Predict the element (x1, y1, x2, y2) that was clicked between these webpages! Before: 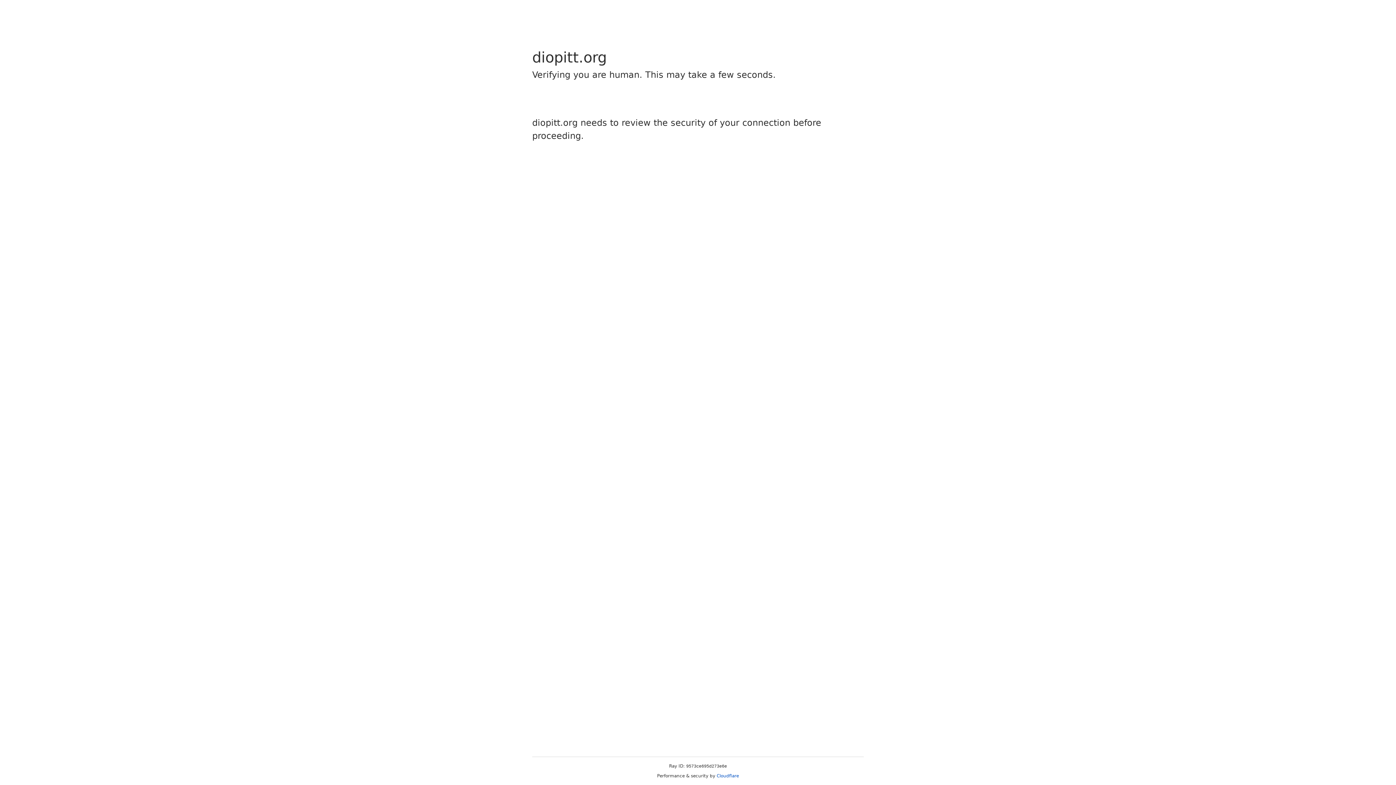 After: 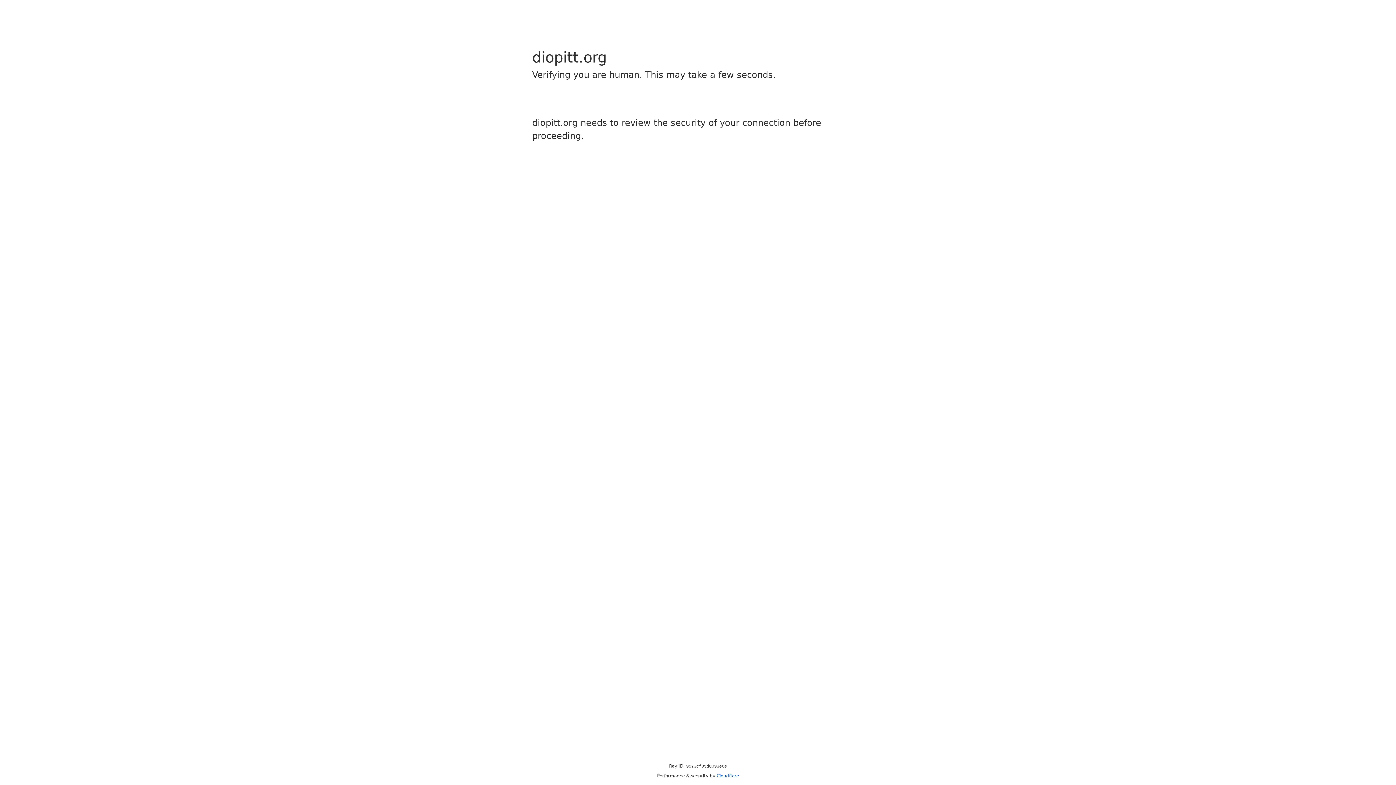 Action: bbox: (716, 773, 739, 778) label: Cloudflare